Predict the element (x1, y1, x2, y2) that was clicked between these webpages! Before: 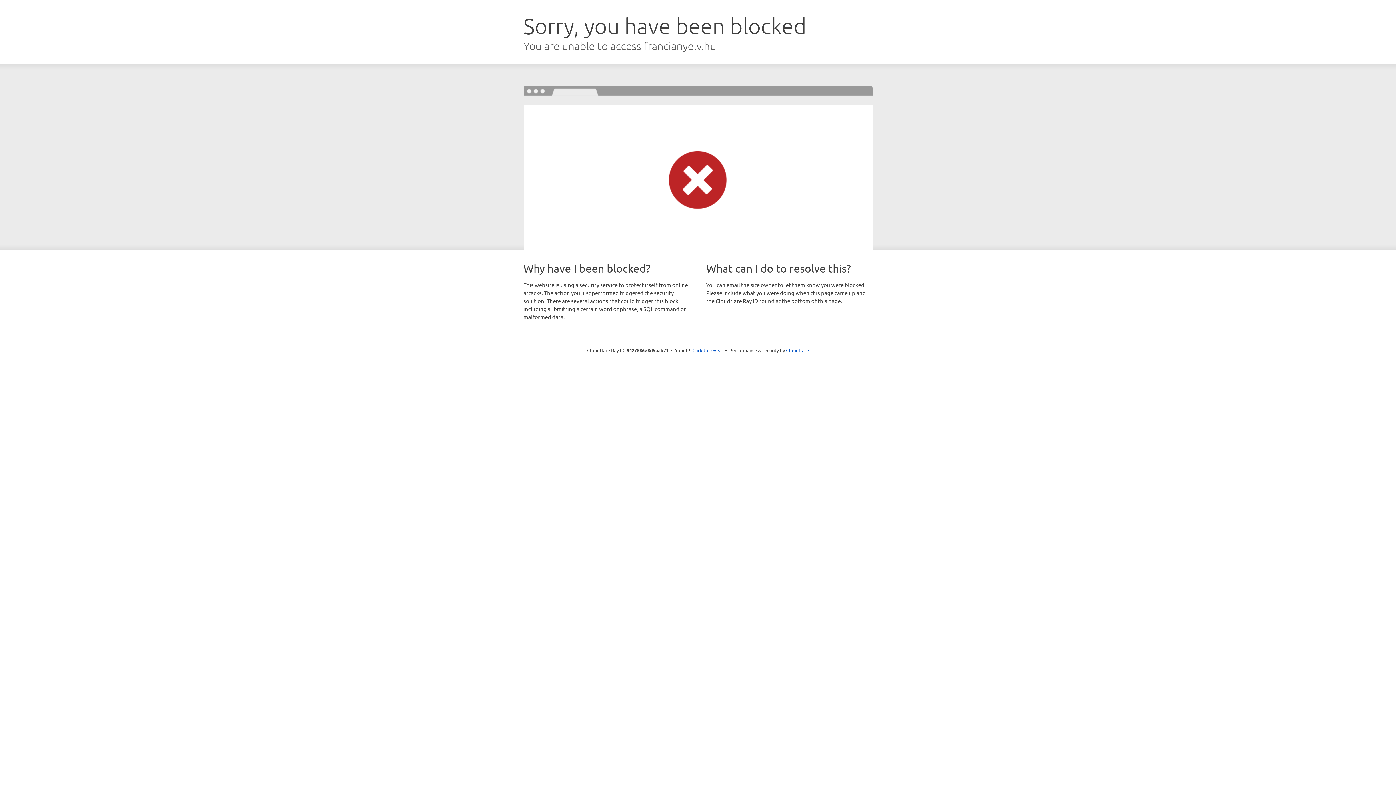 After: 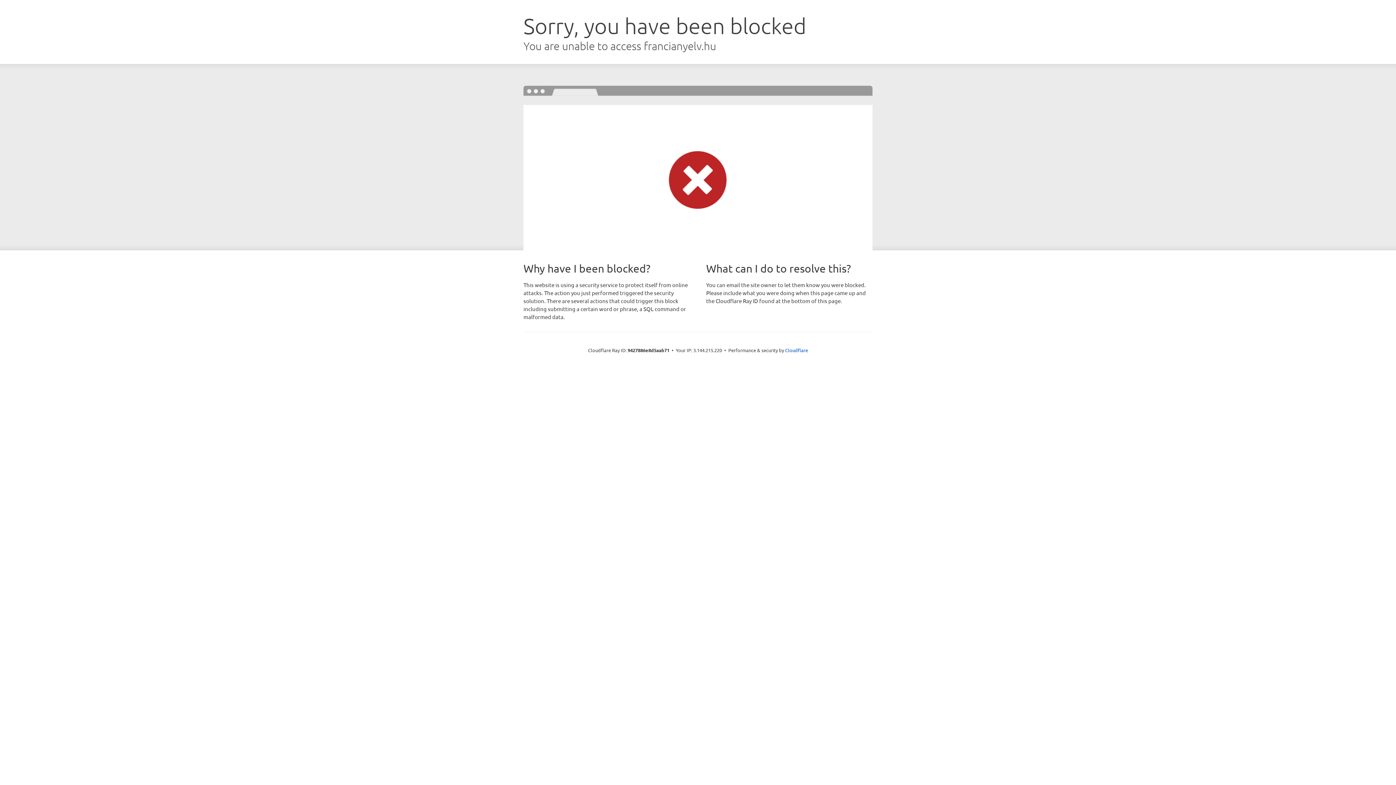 Action: bbox: (692, 346, 723, 353) label: Click to reveal